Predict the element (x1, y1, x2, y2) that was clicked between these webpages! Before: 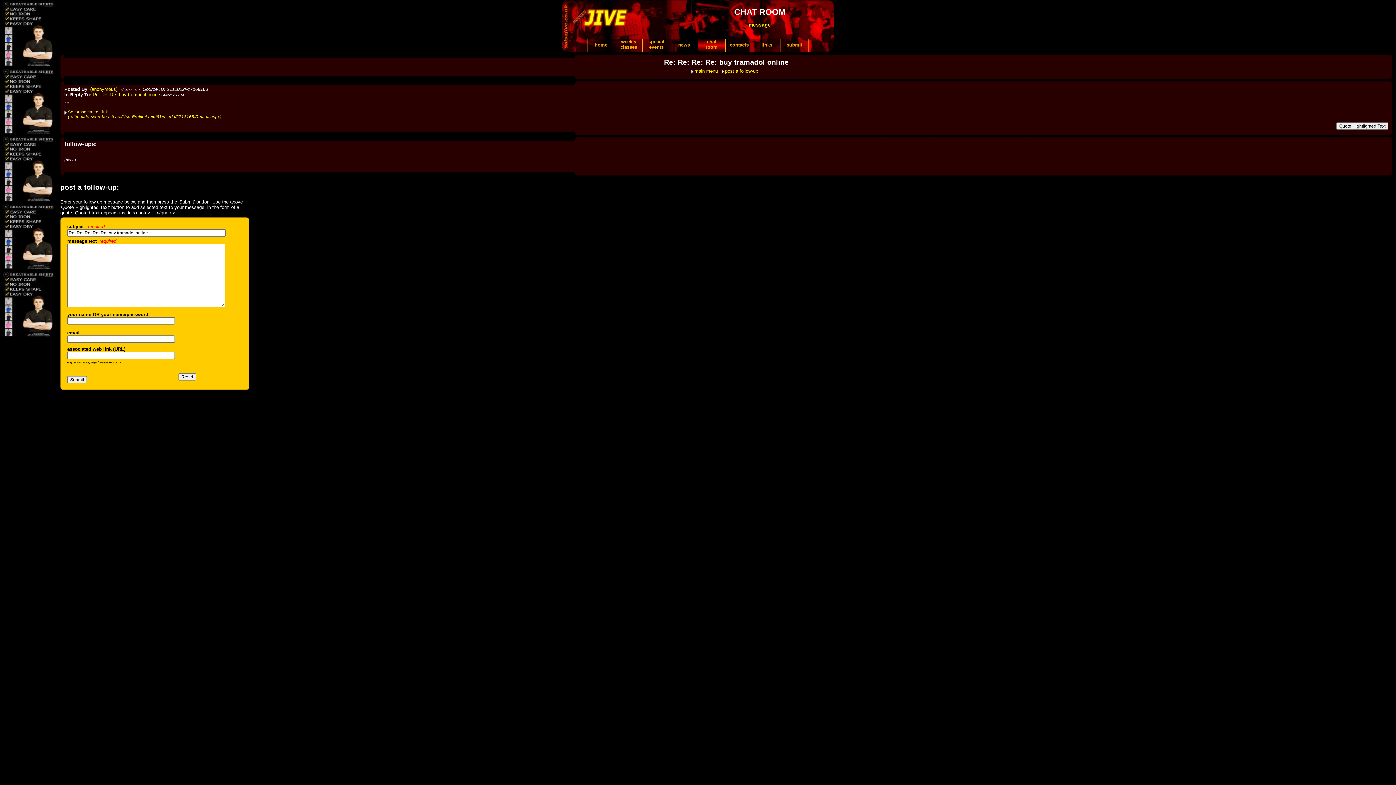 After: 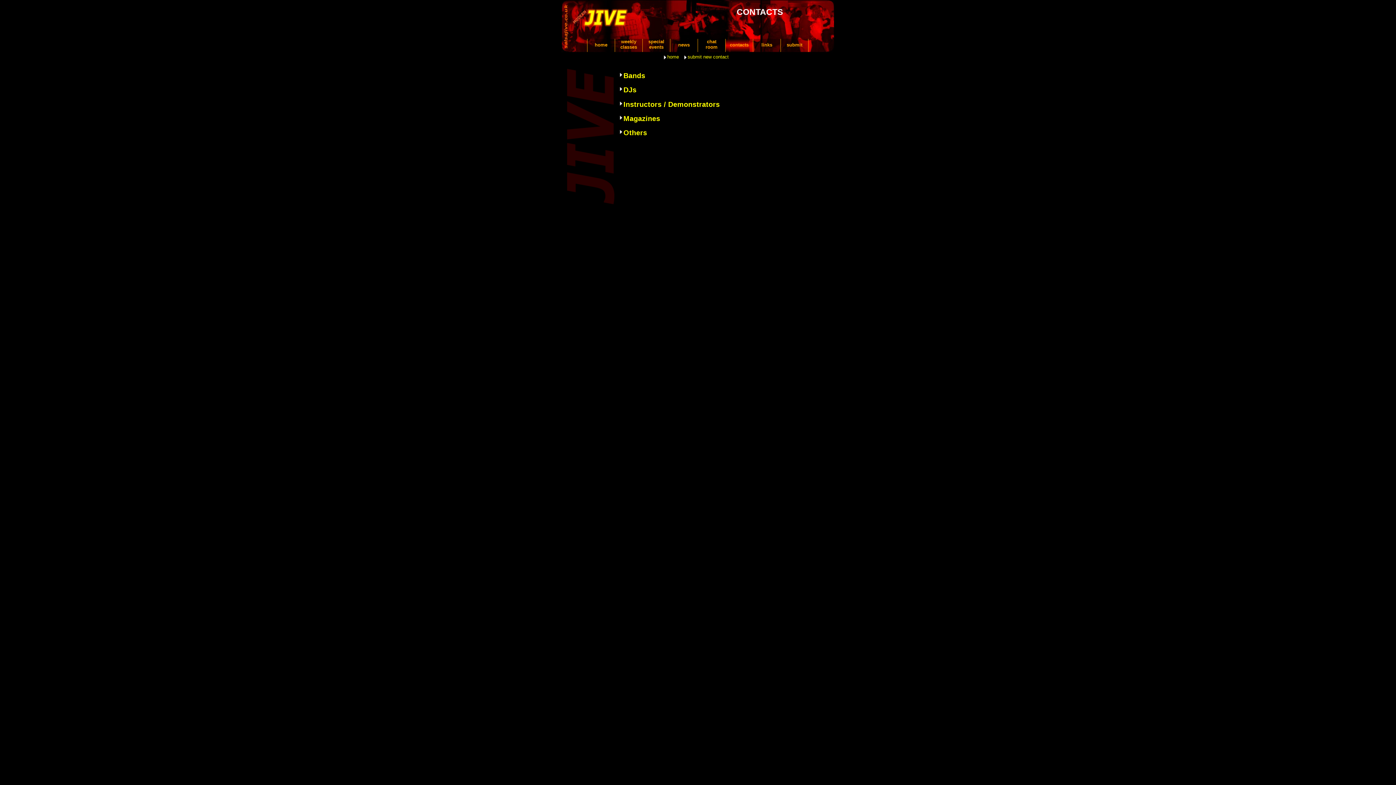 Action: bbox: (725, 38, 753, 47) label: contacts